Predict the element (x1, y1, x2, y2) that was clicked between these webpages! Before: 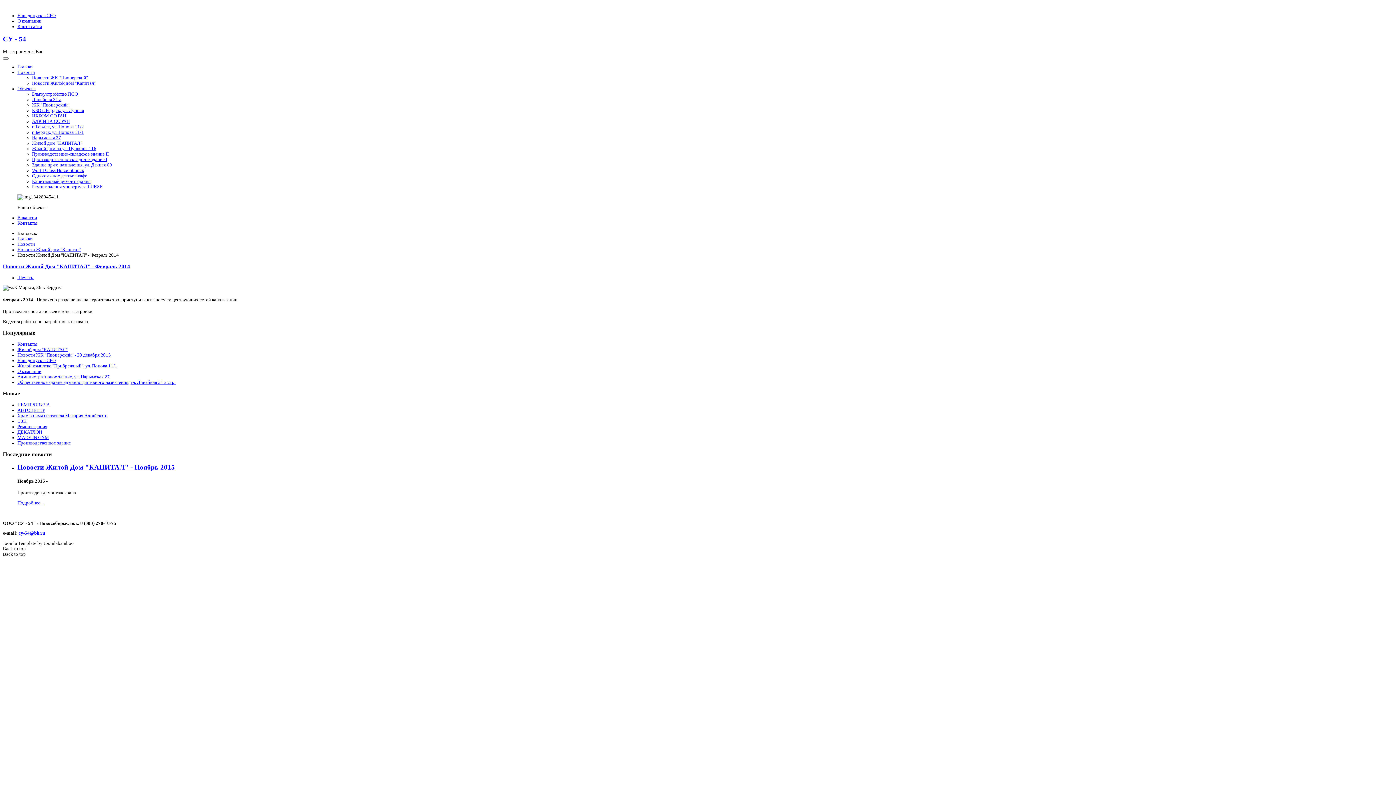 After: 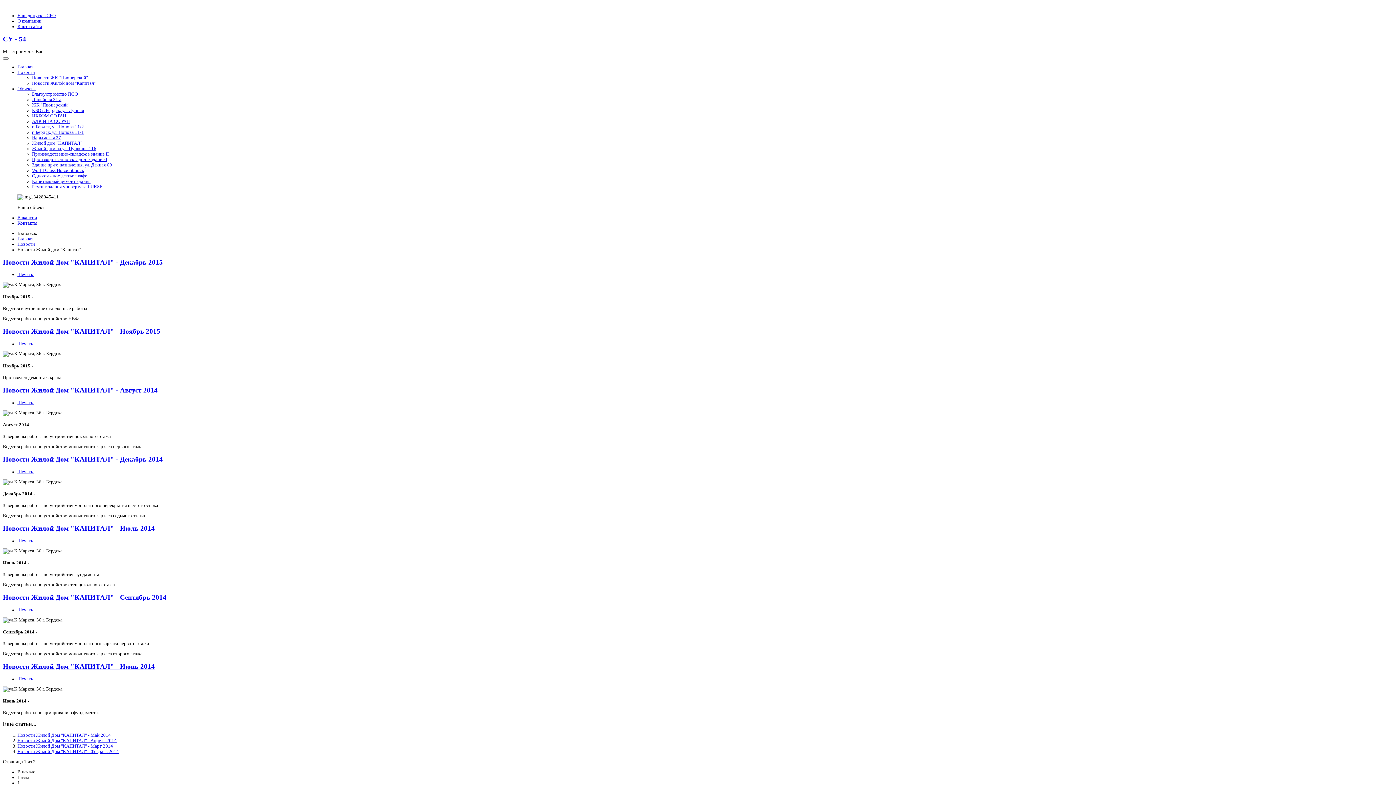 Action: label: Новости Жилой дом "Капитал" bbox: (17, 247, 81, 252)